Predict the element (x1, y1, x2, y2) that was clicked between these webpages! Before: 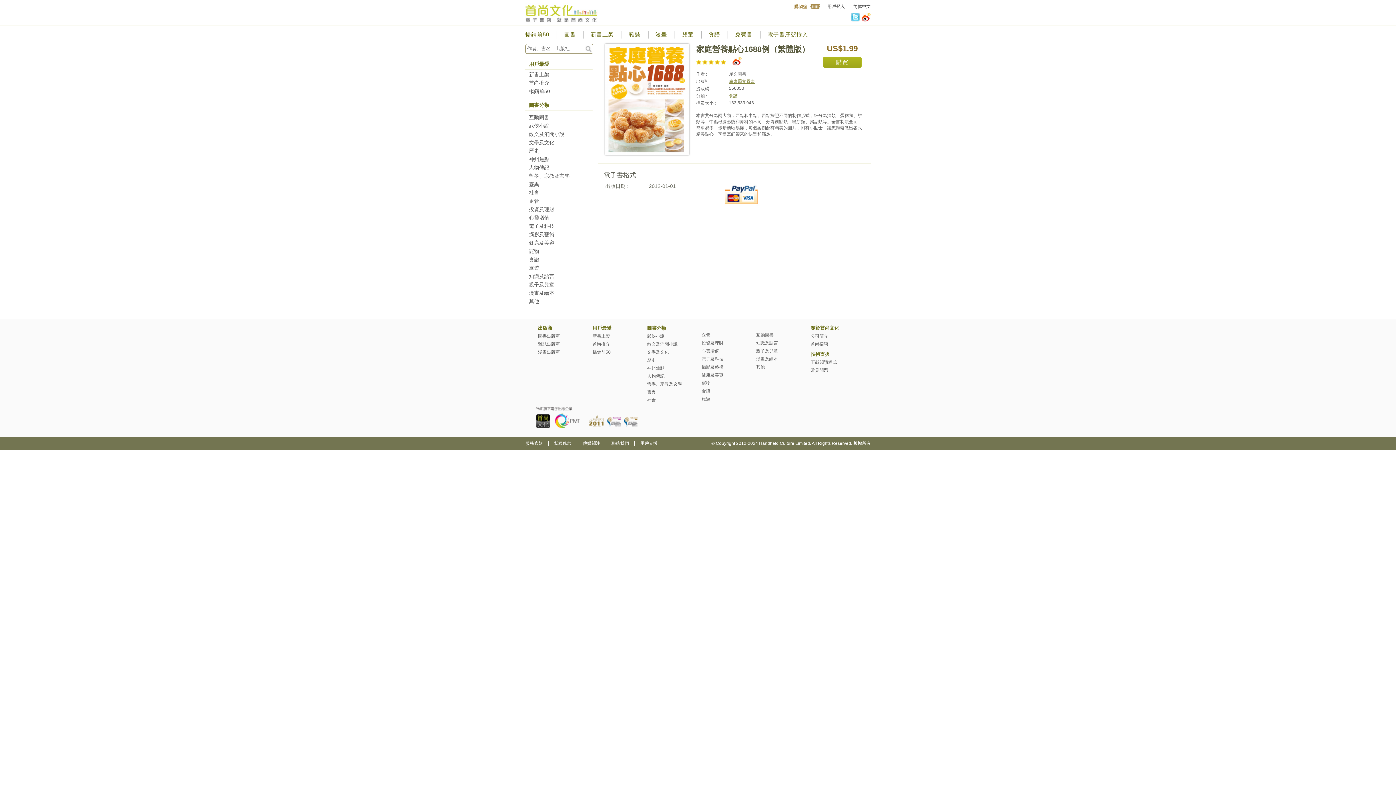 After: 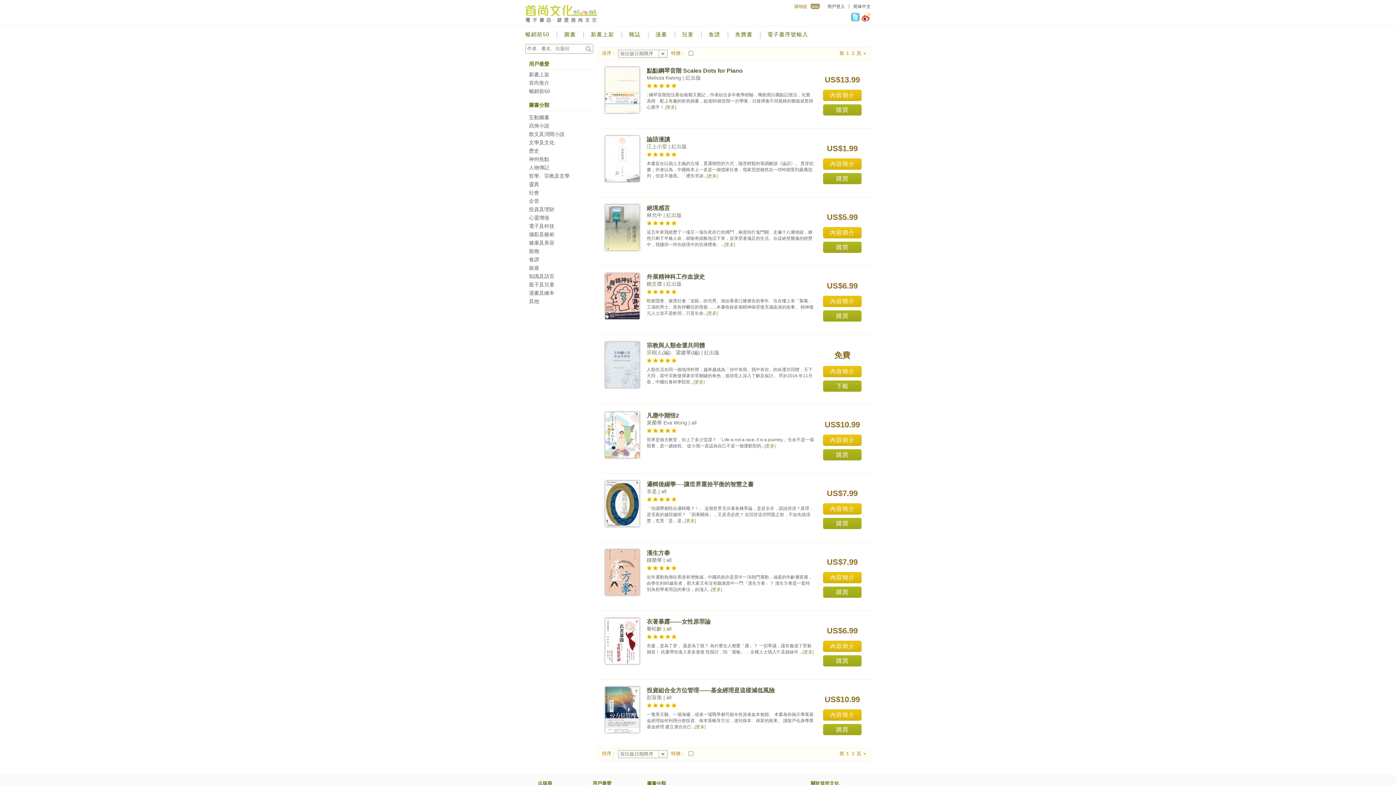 Action: label: 新書上架 bbox: (590, 31, 621, 38)